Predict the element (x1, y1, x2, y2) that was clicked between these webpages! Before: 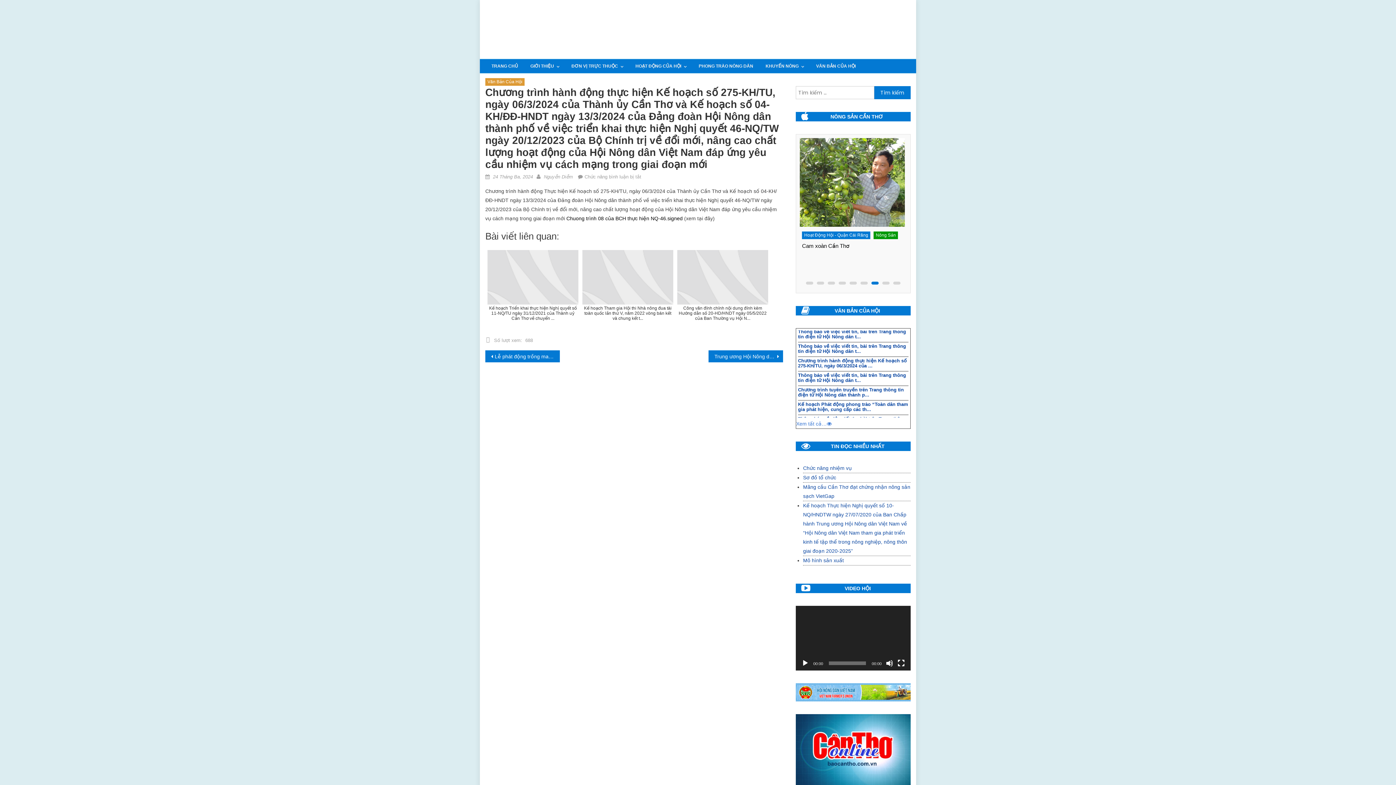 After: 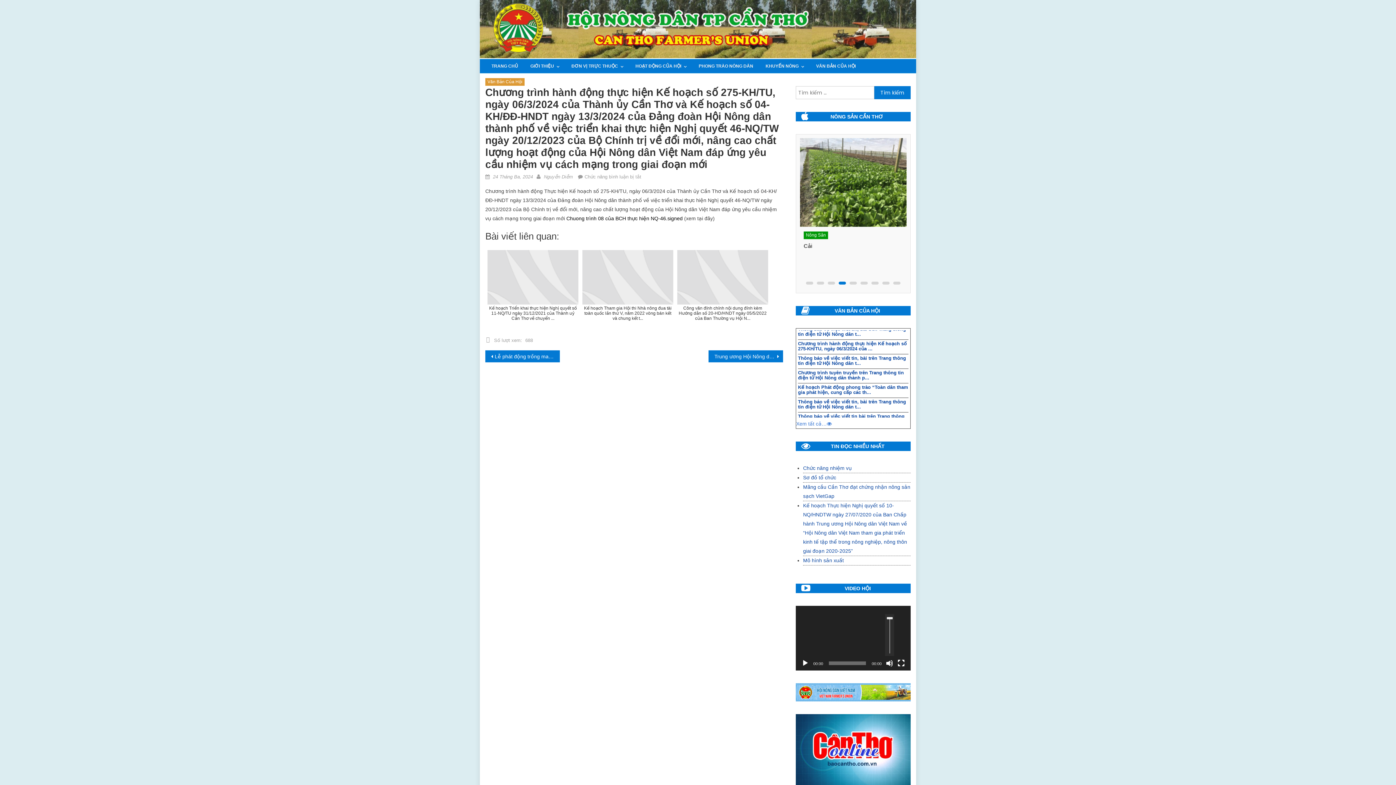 Action: bbox: (886, 659, 893, 667) label: Tắt tiếng